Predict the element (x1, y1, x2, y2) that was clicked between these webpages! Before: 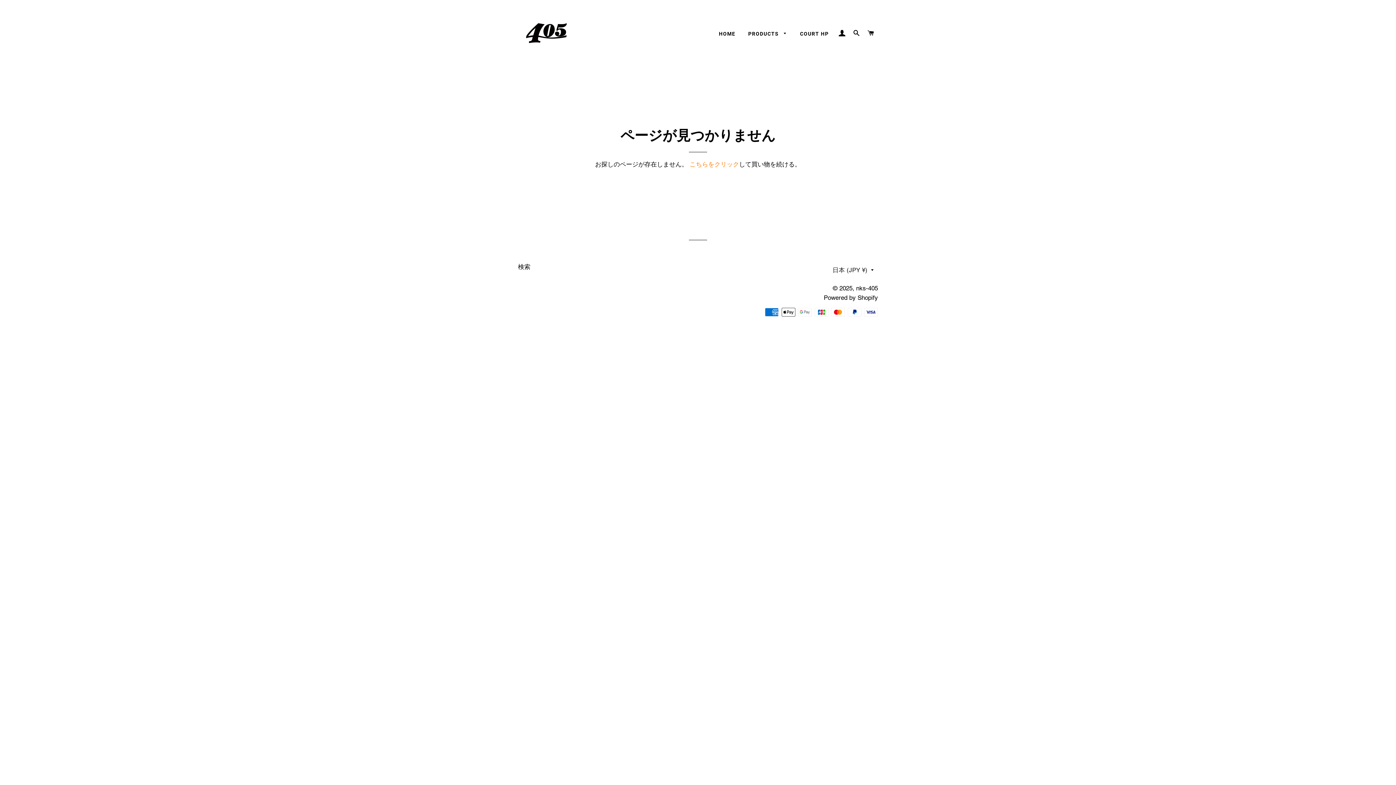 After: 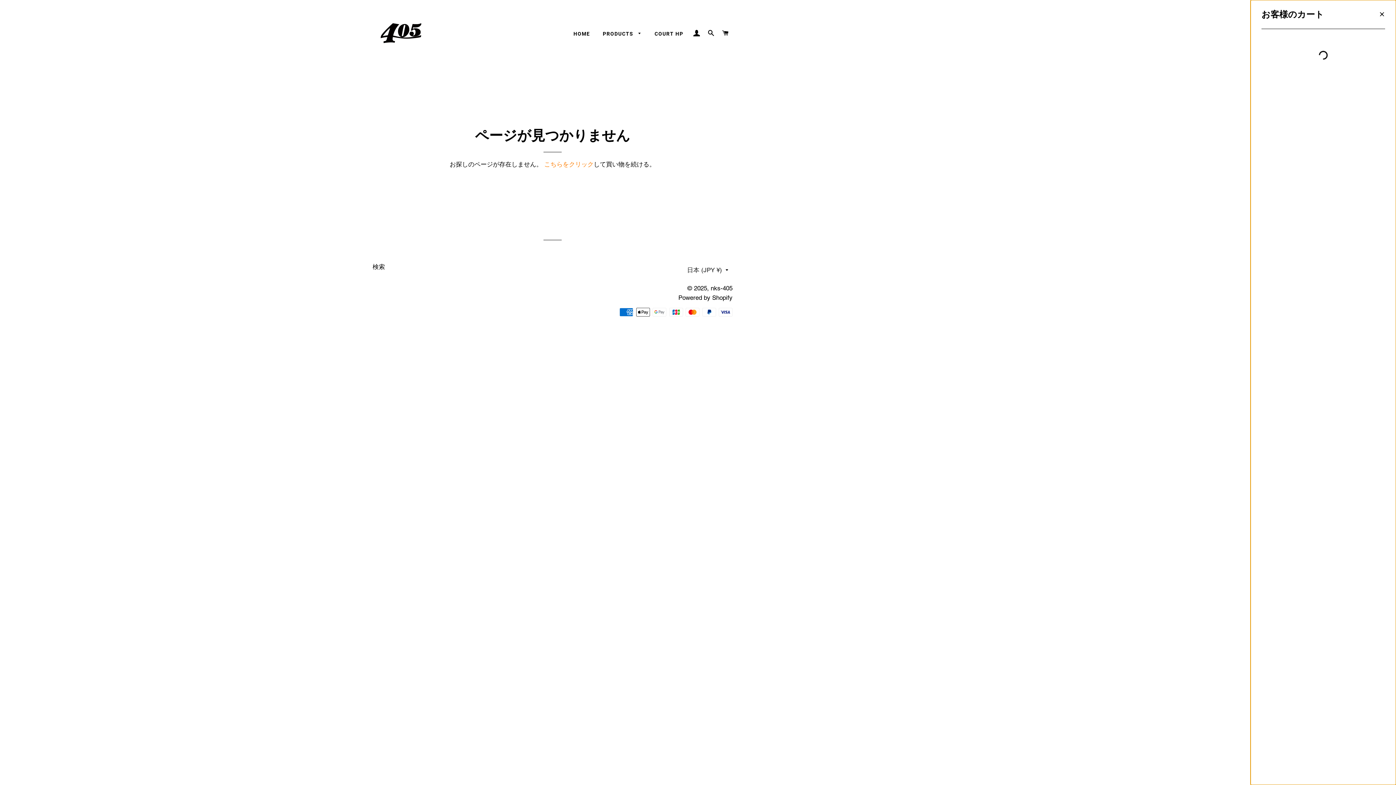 Action: bbox: (864, 22, 877, 44) label: カート